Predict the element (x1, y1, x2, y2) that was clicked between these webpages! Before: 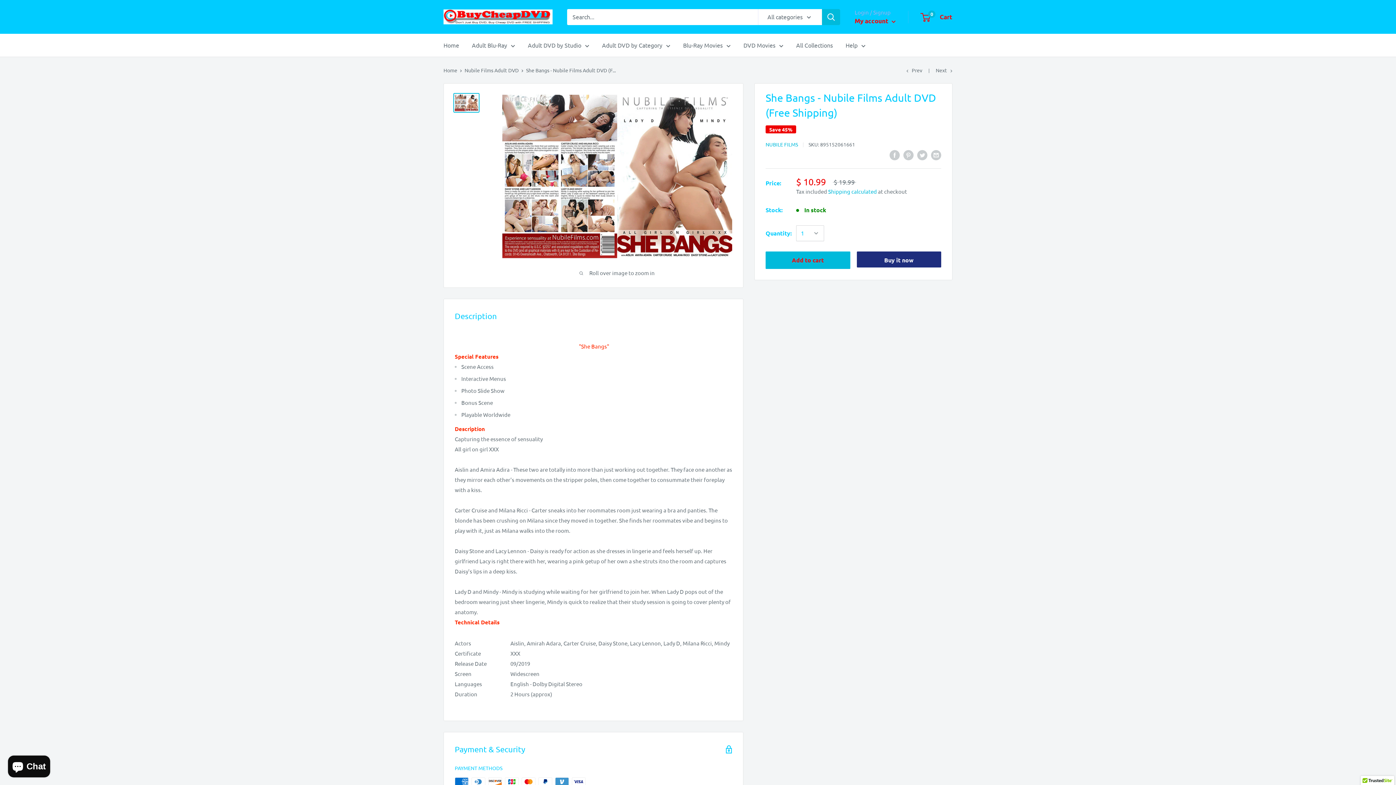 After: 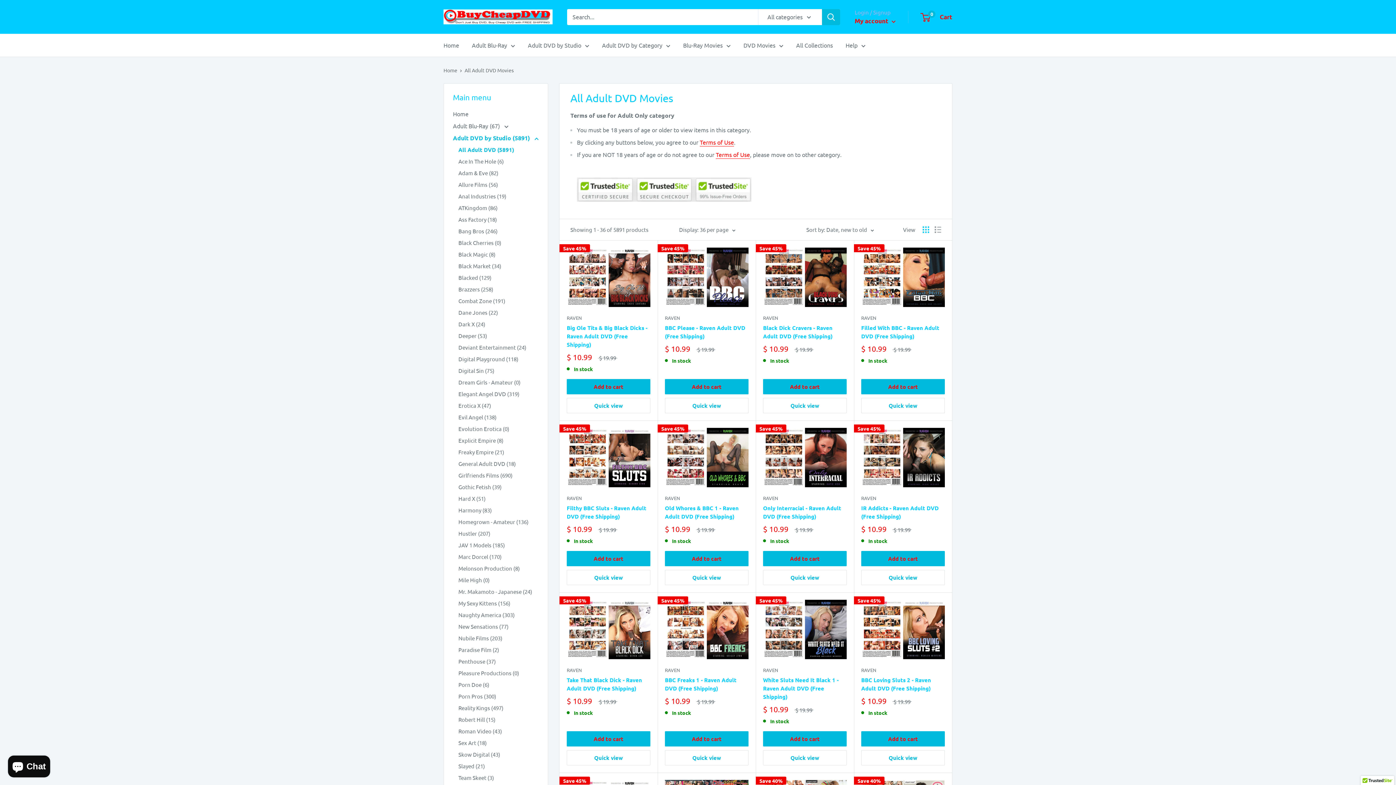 Action: label: Adult DVD by Category bbox: (602, 40, 670, 50)